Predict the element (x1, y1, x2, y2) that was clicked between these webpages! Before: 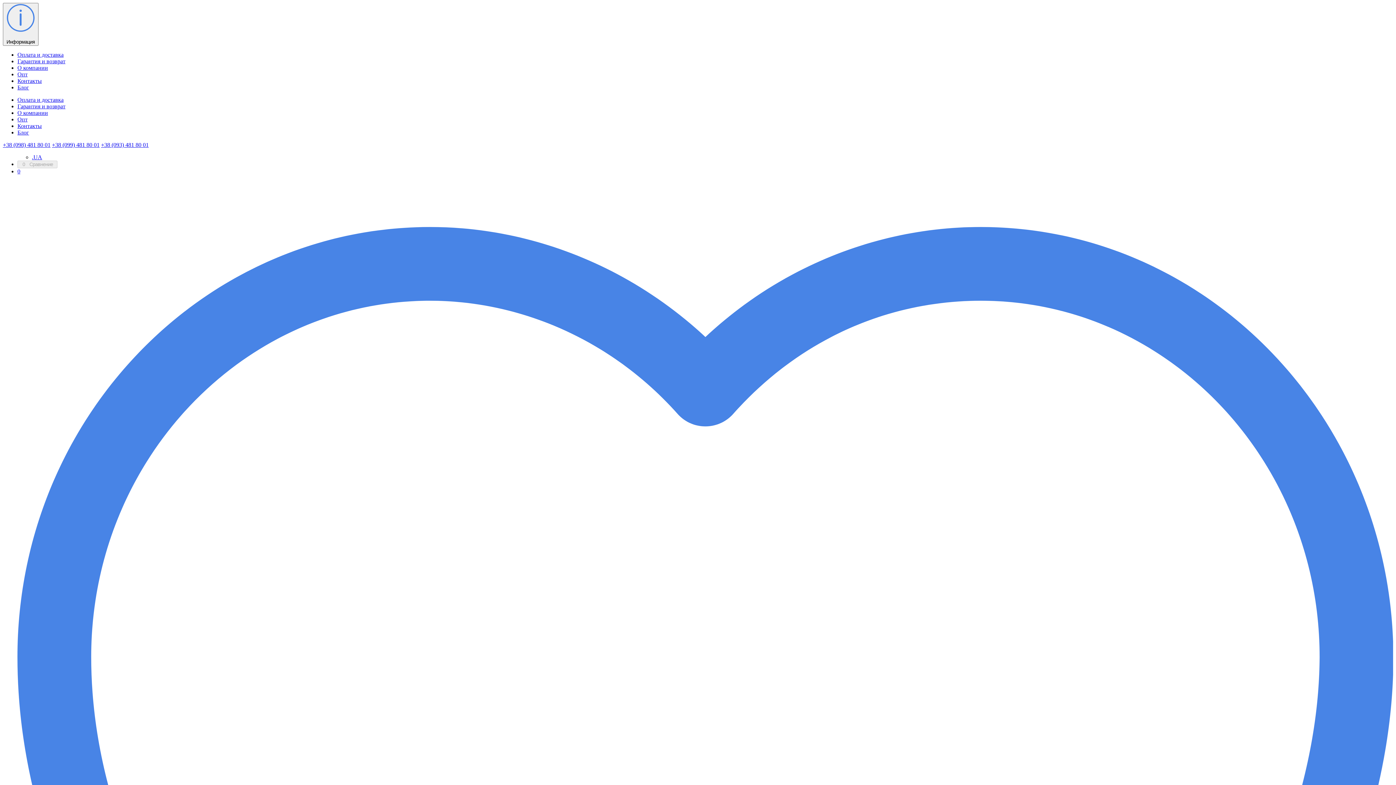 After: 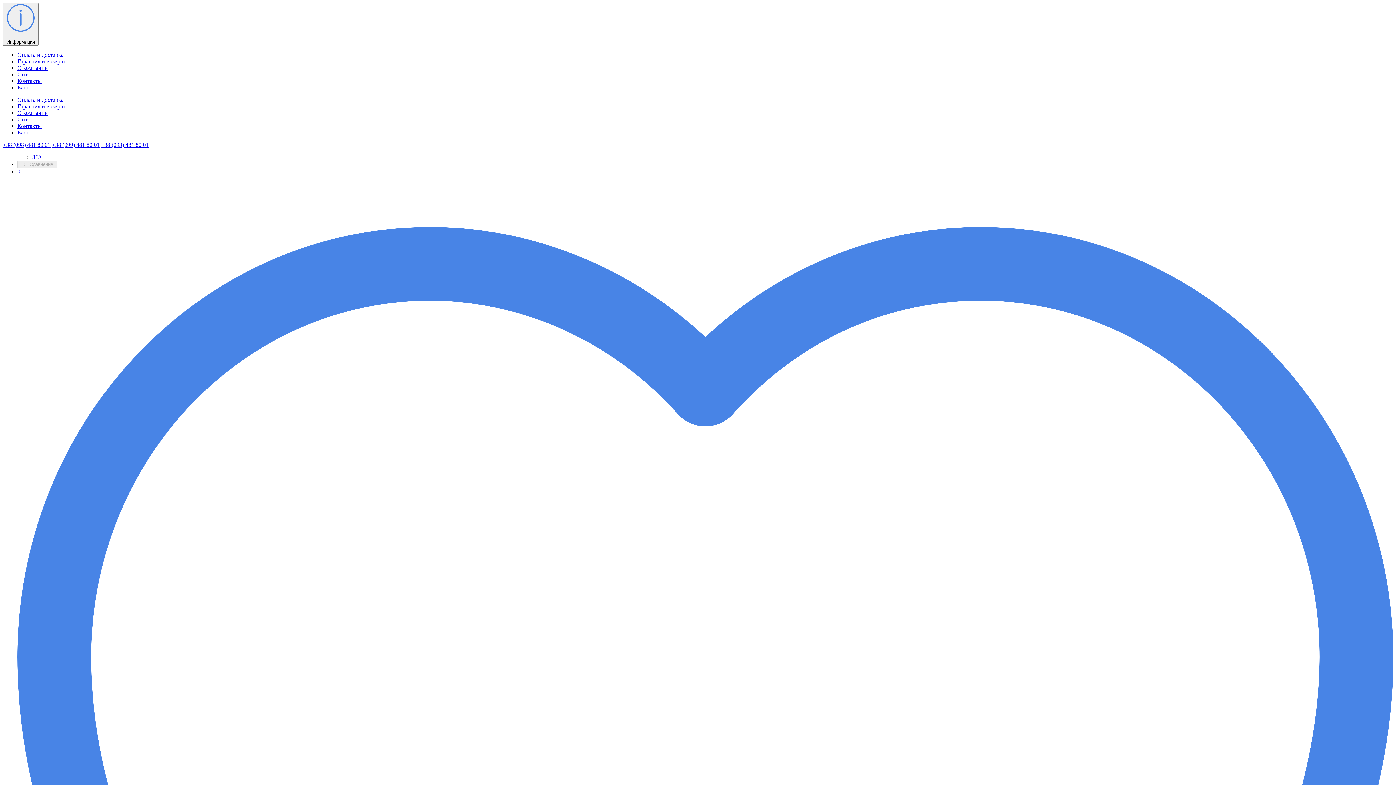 Action: bbox: (17, 109, 48, 115) label: О компании